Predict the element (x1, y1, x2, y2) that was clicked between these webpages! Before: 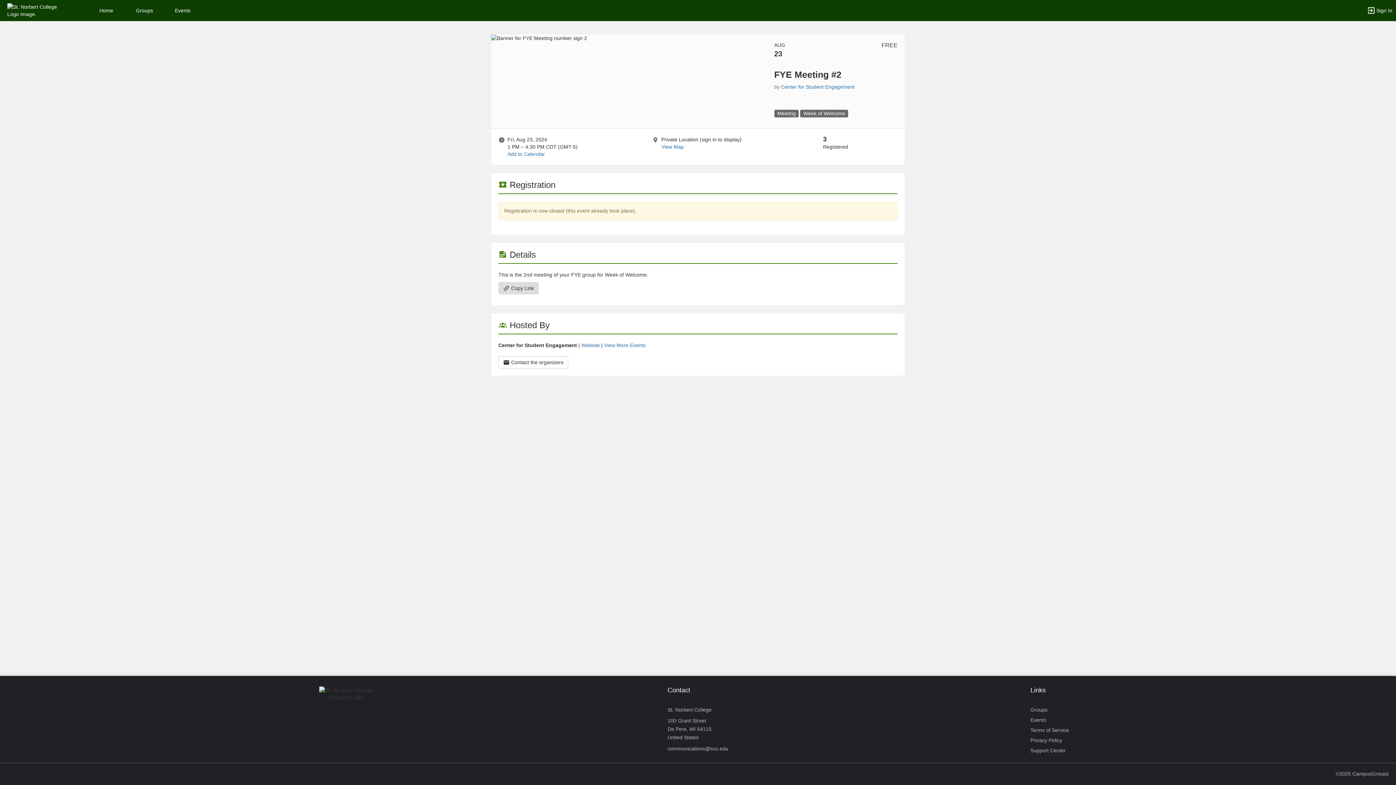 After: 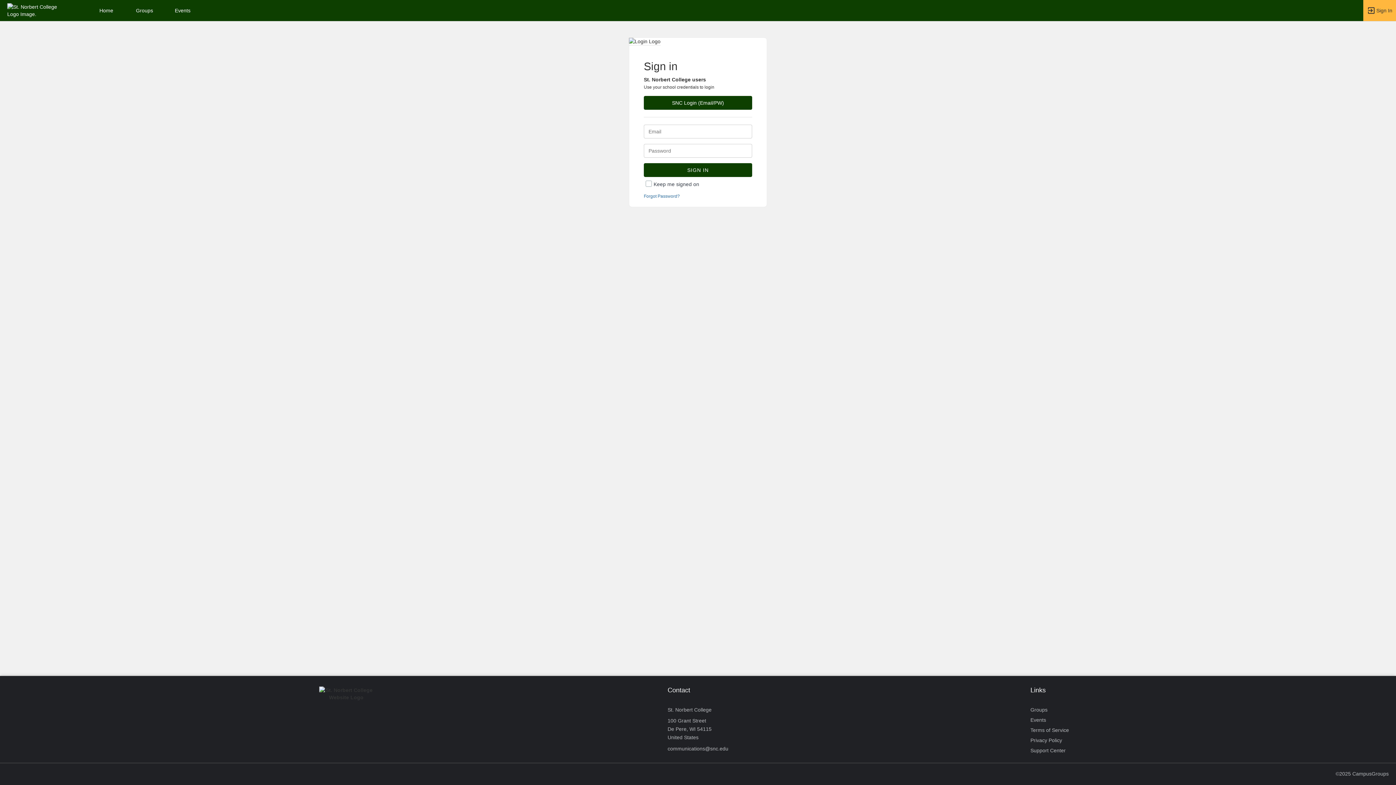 Action: bbox: (1363, 0, 1396, 21) label: Sign In Section